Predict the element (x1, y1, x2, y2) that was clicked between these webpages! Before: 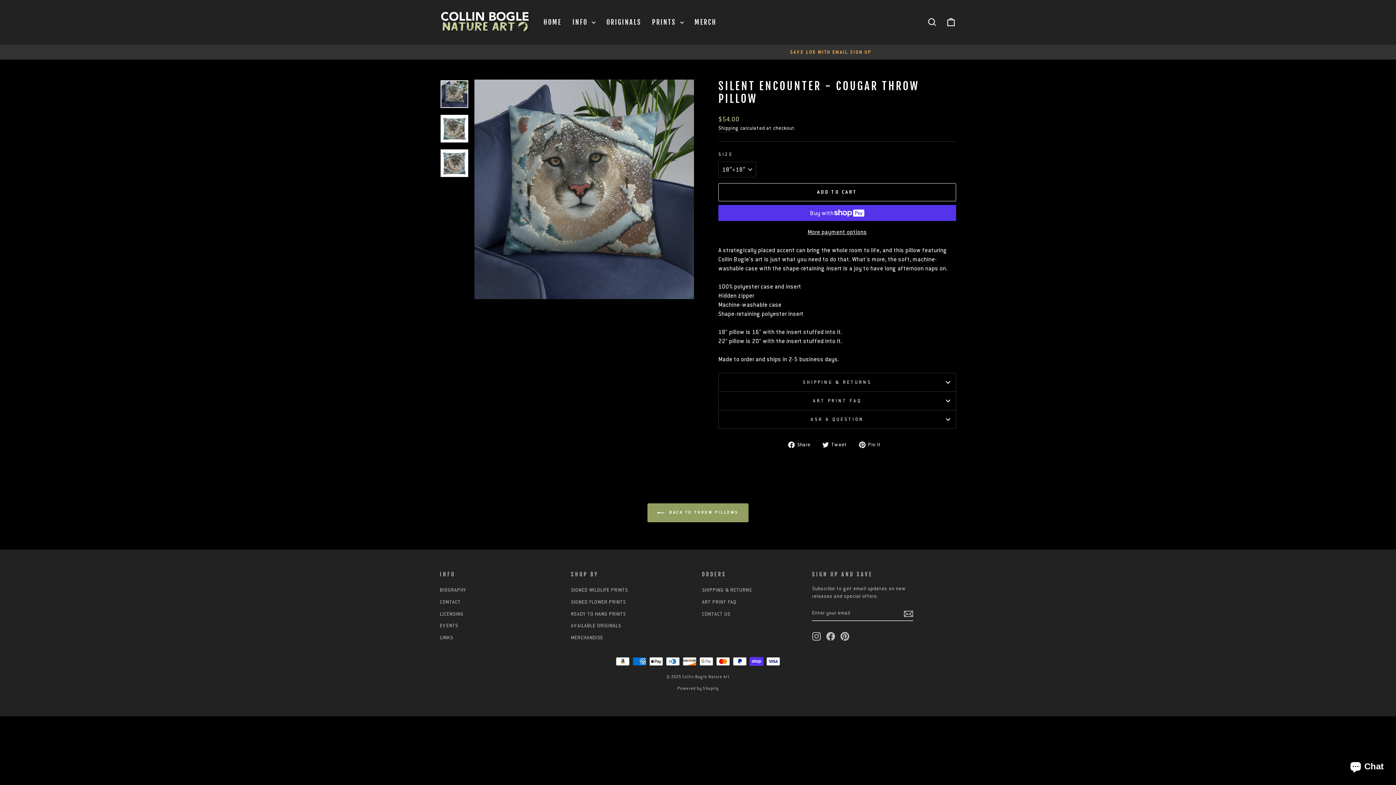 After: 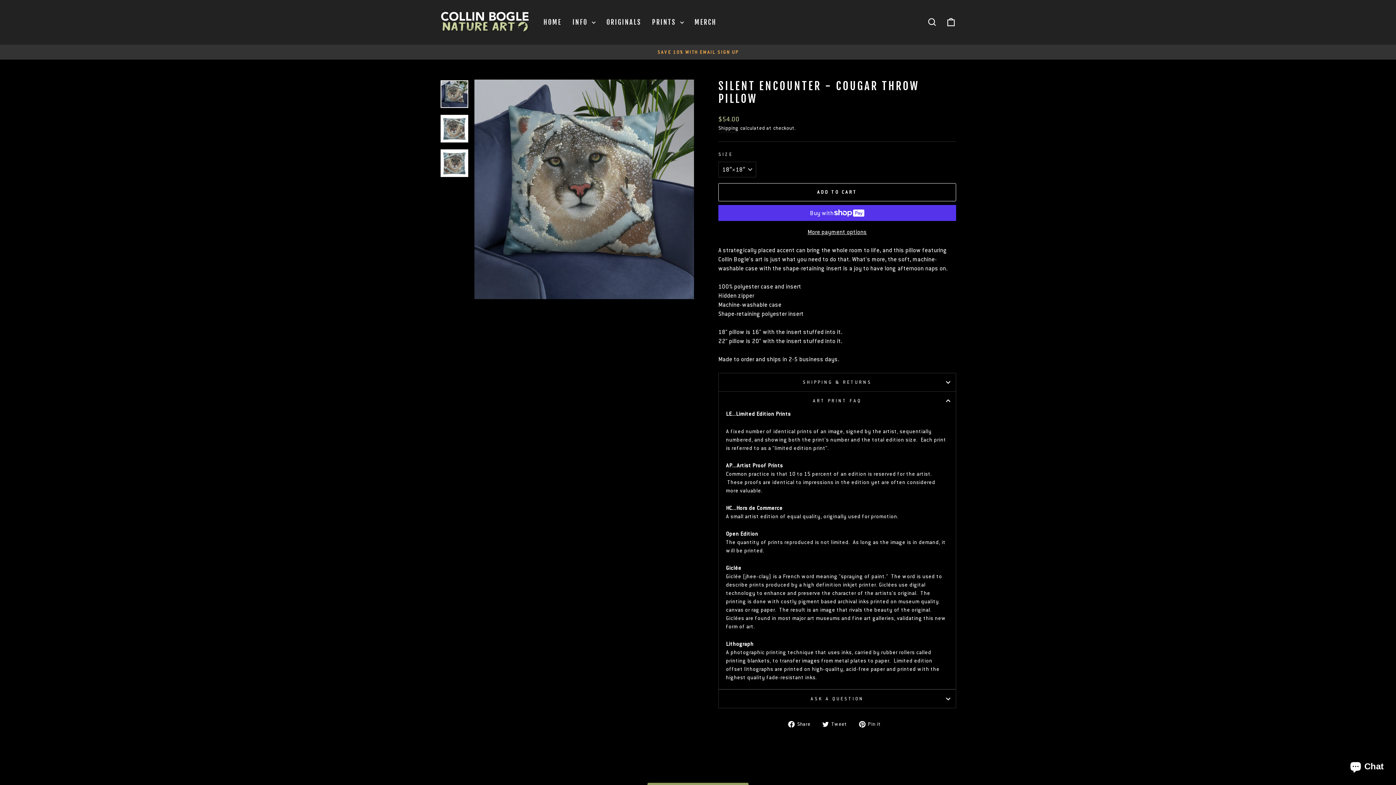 Action: label: ART PRINT FAQ bbox: (718, 392, 956, 410)